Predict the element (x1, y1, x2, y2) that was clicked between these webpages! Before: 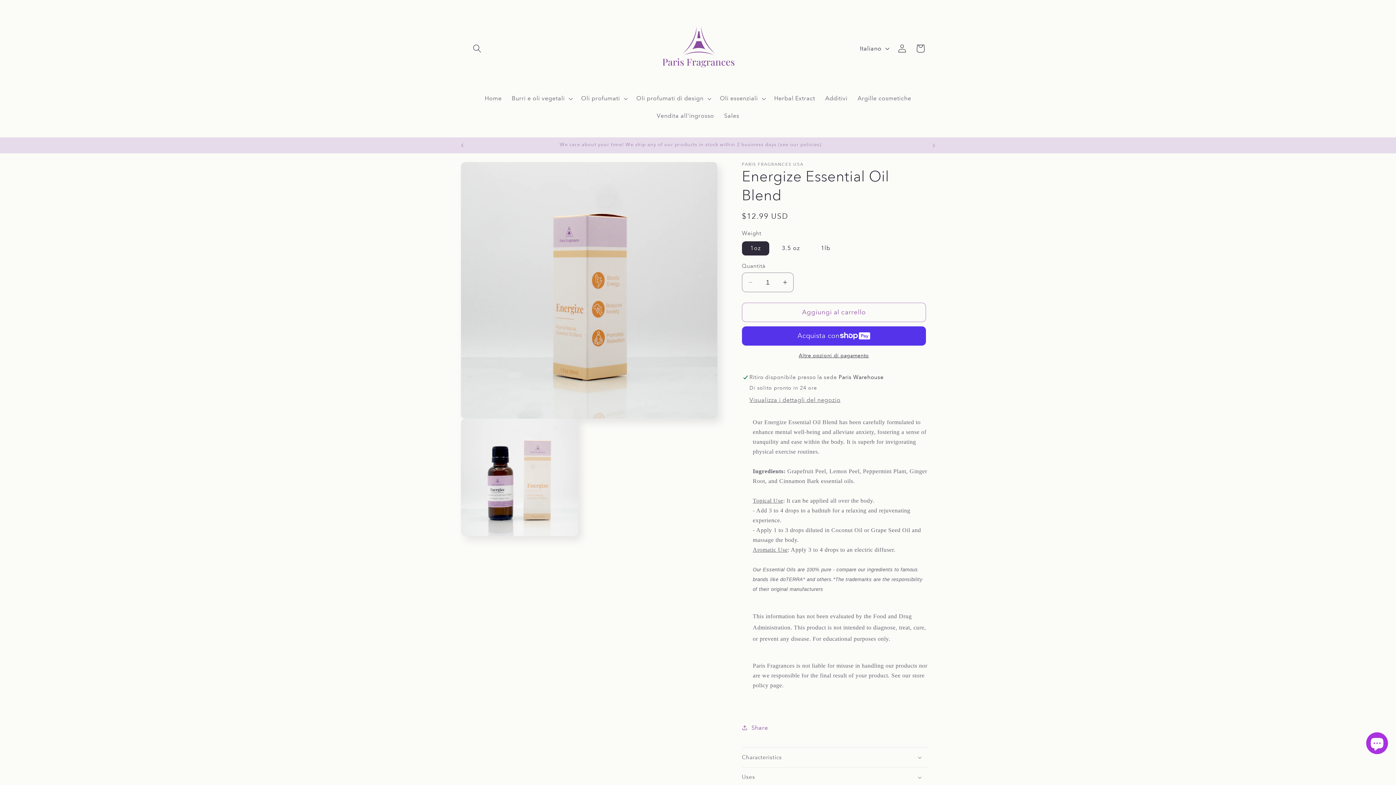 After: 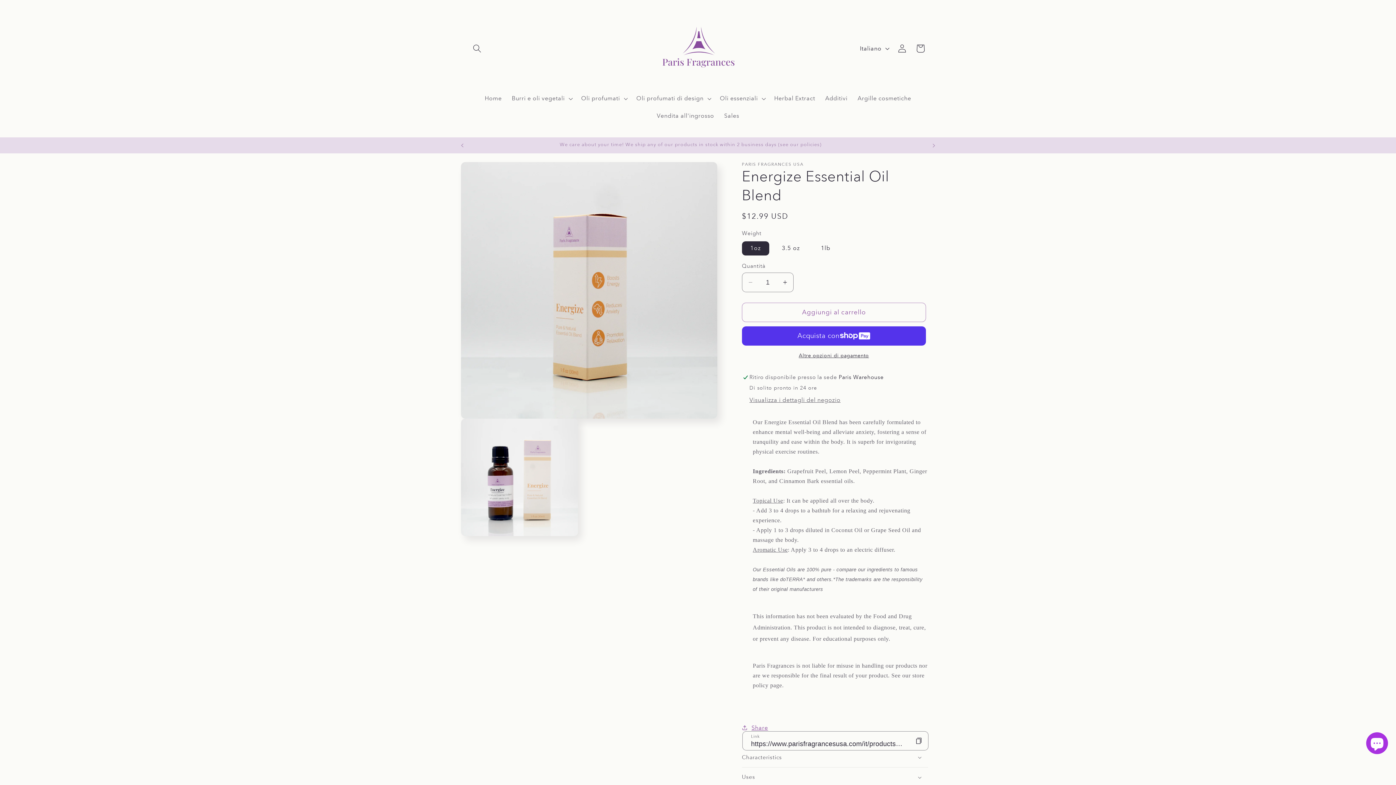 Action: label: Share bbox: (742, 718, 768, 737)